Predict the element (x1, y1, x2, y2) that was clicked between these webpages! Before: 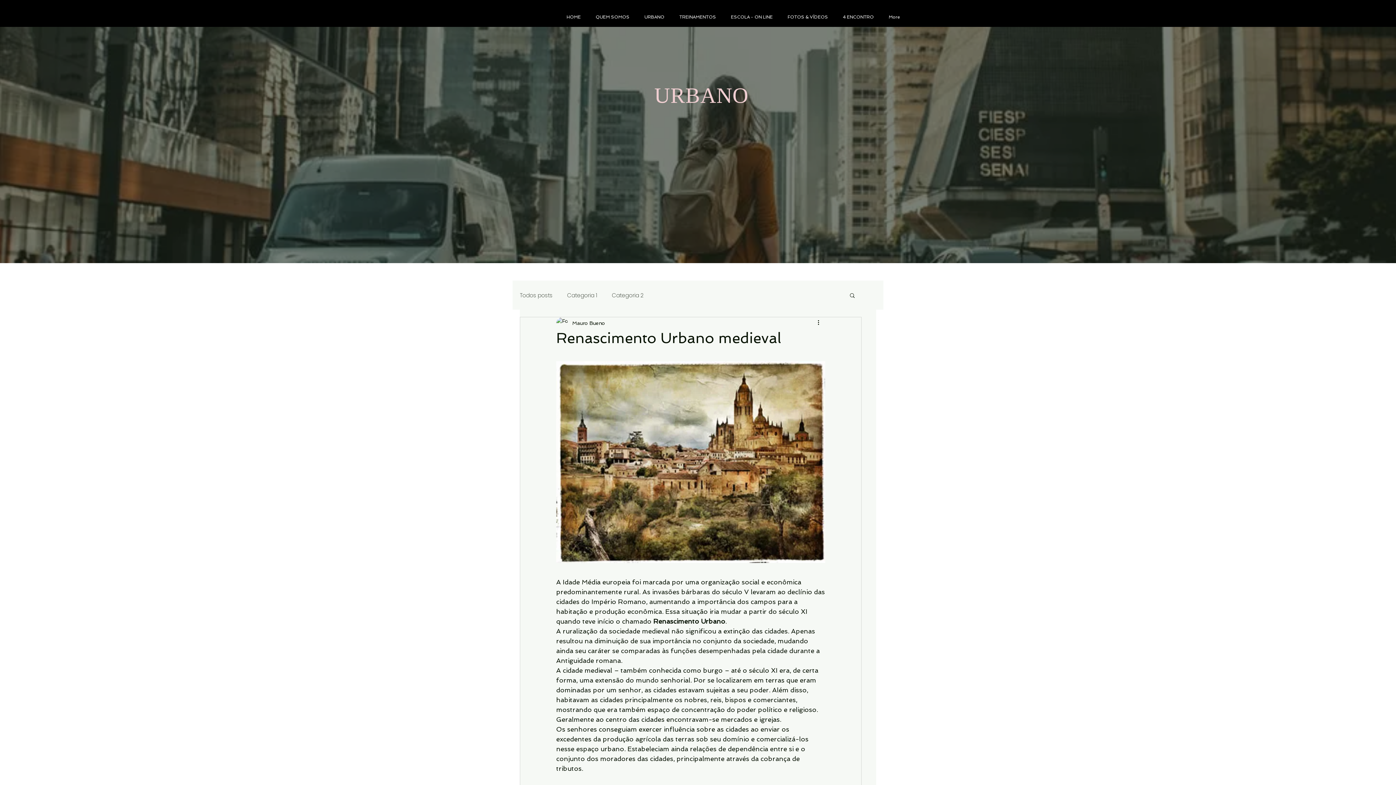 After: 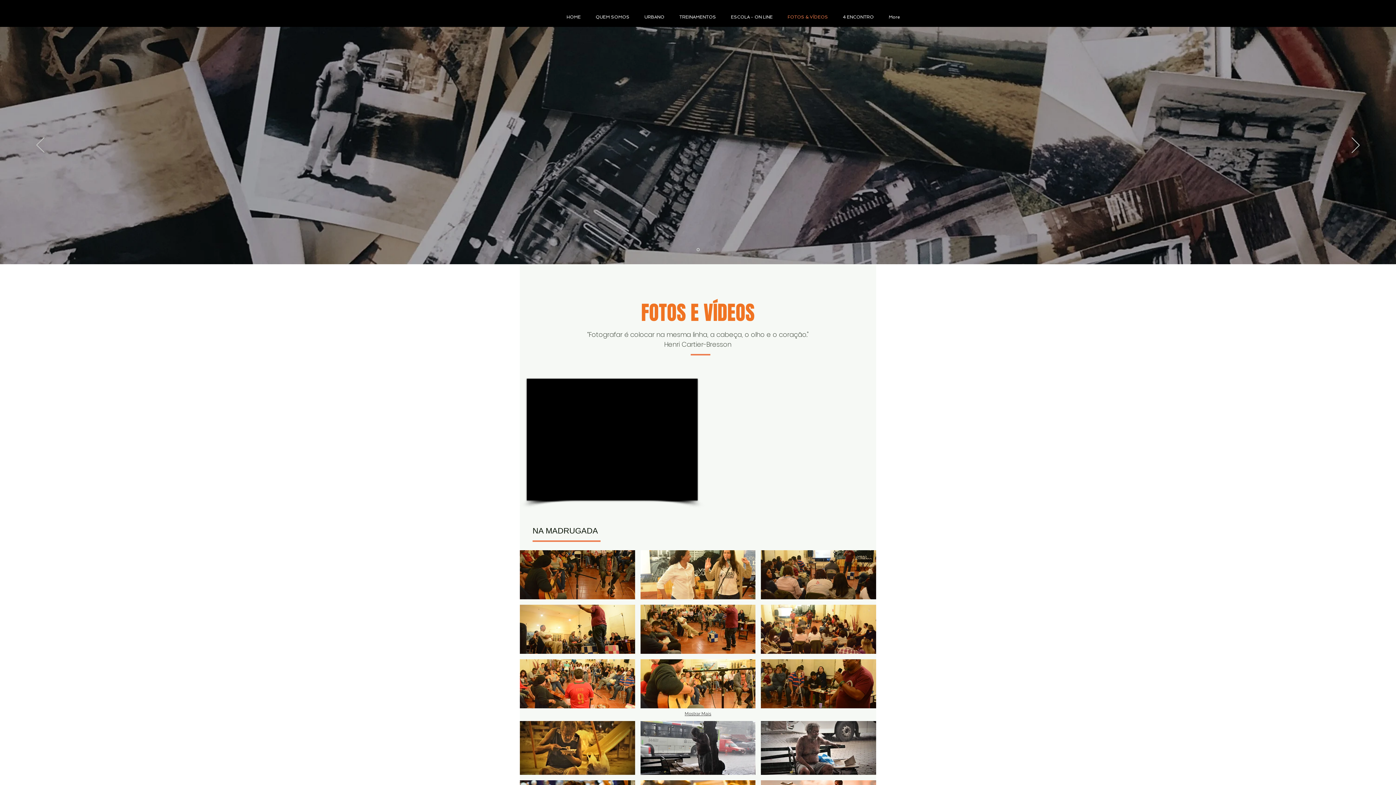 Action: label: FOTOS & VÍDEOS bbox: (780, 10, 835, 23)